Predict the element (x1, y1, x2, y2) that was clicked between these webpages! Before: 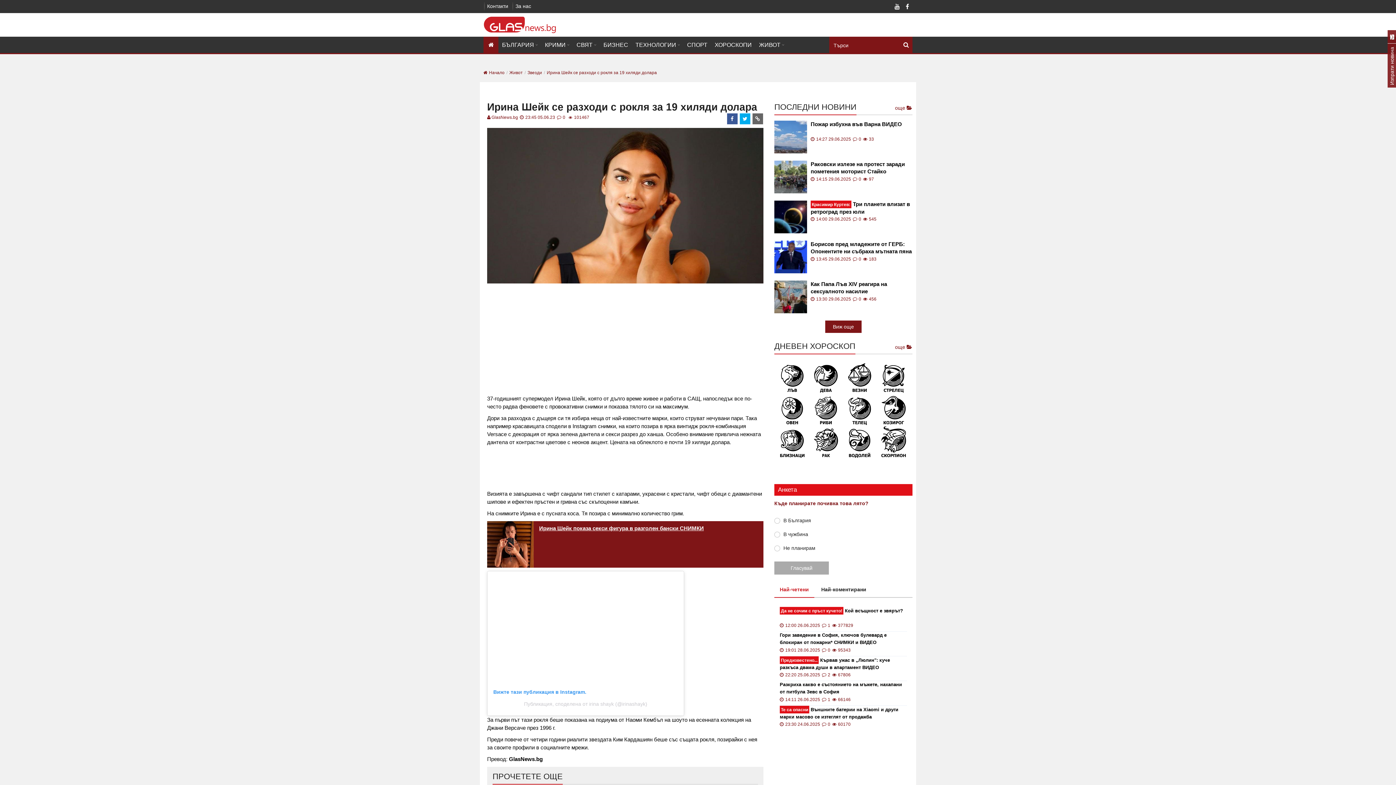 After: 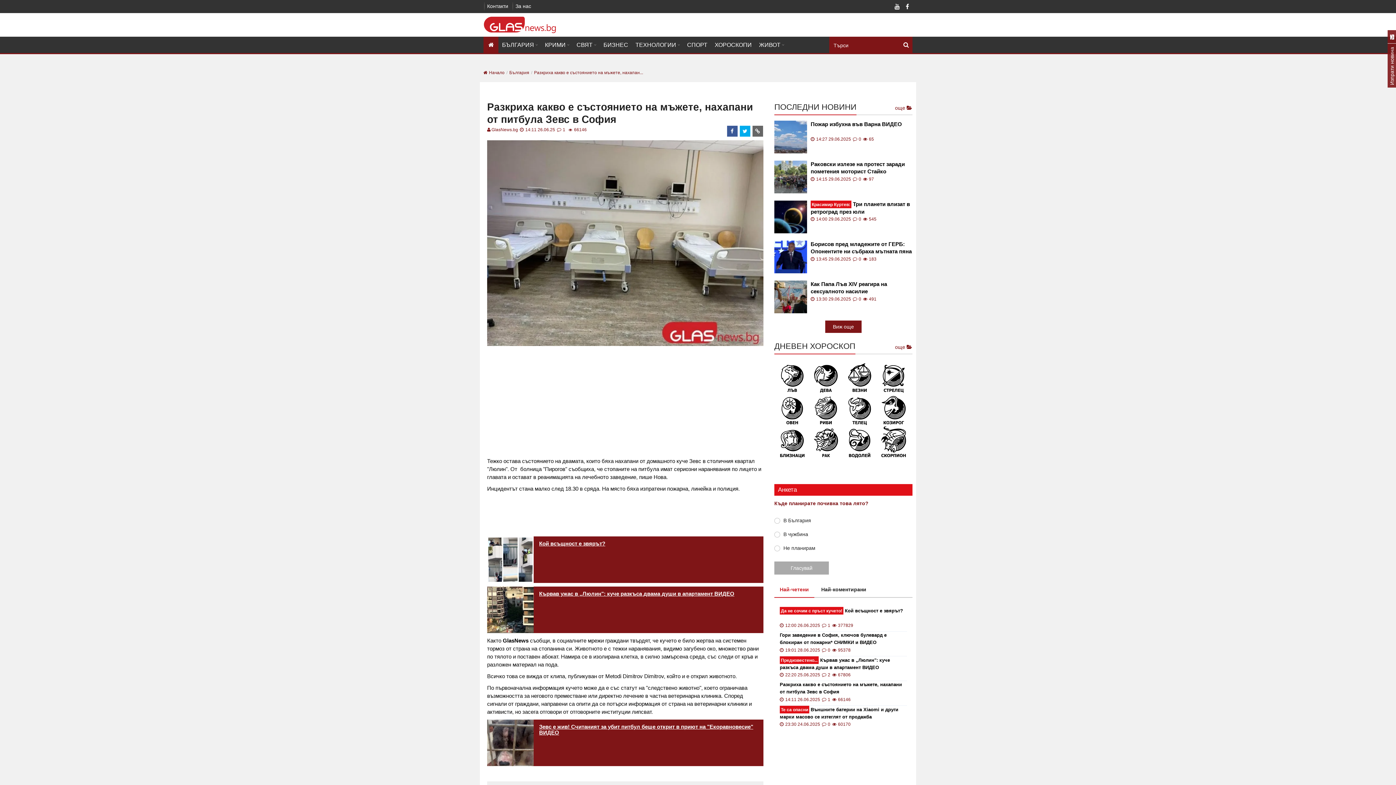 Action: bbox: (780, 681, 907, 696) label: Разкриха какво е състоянието на мъжете, нахапани от питбула Зевс в София